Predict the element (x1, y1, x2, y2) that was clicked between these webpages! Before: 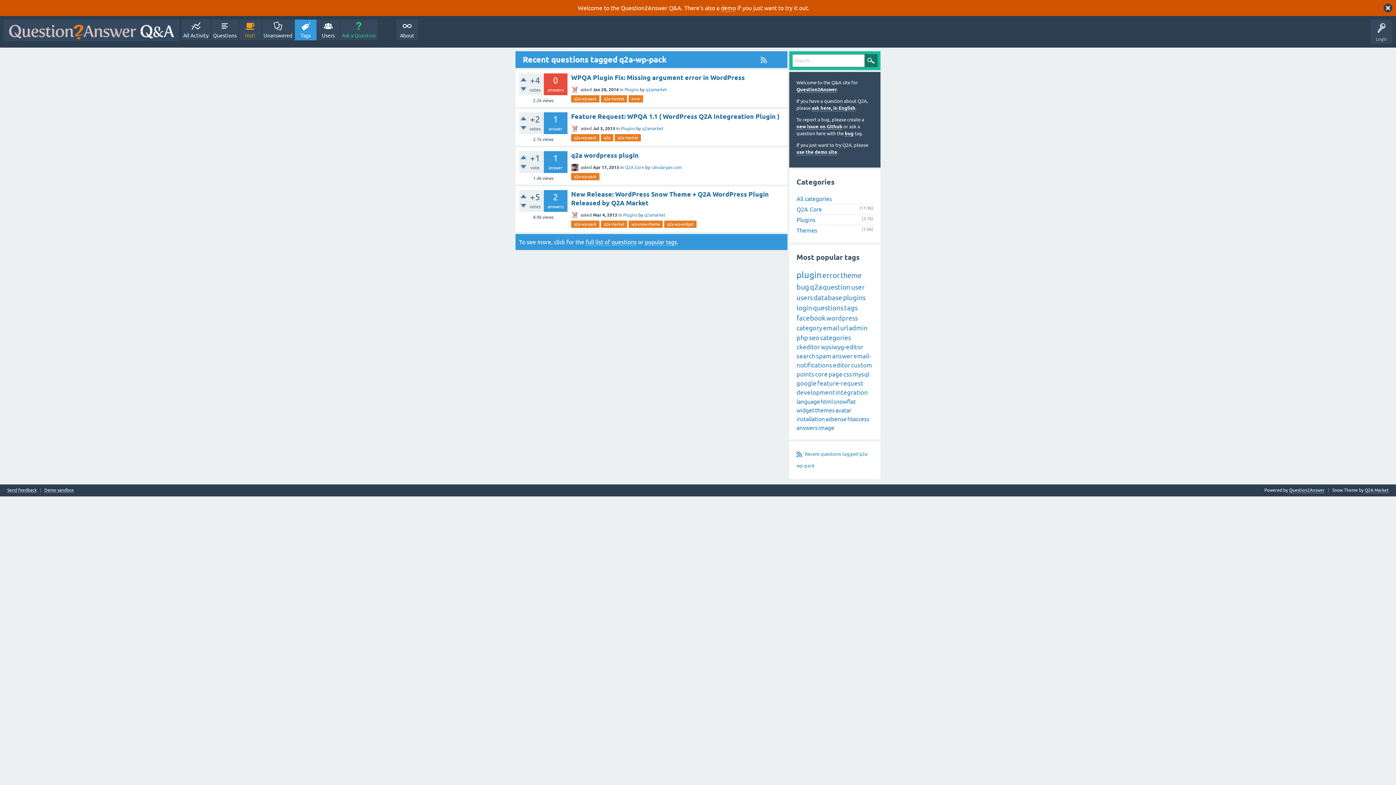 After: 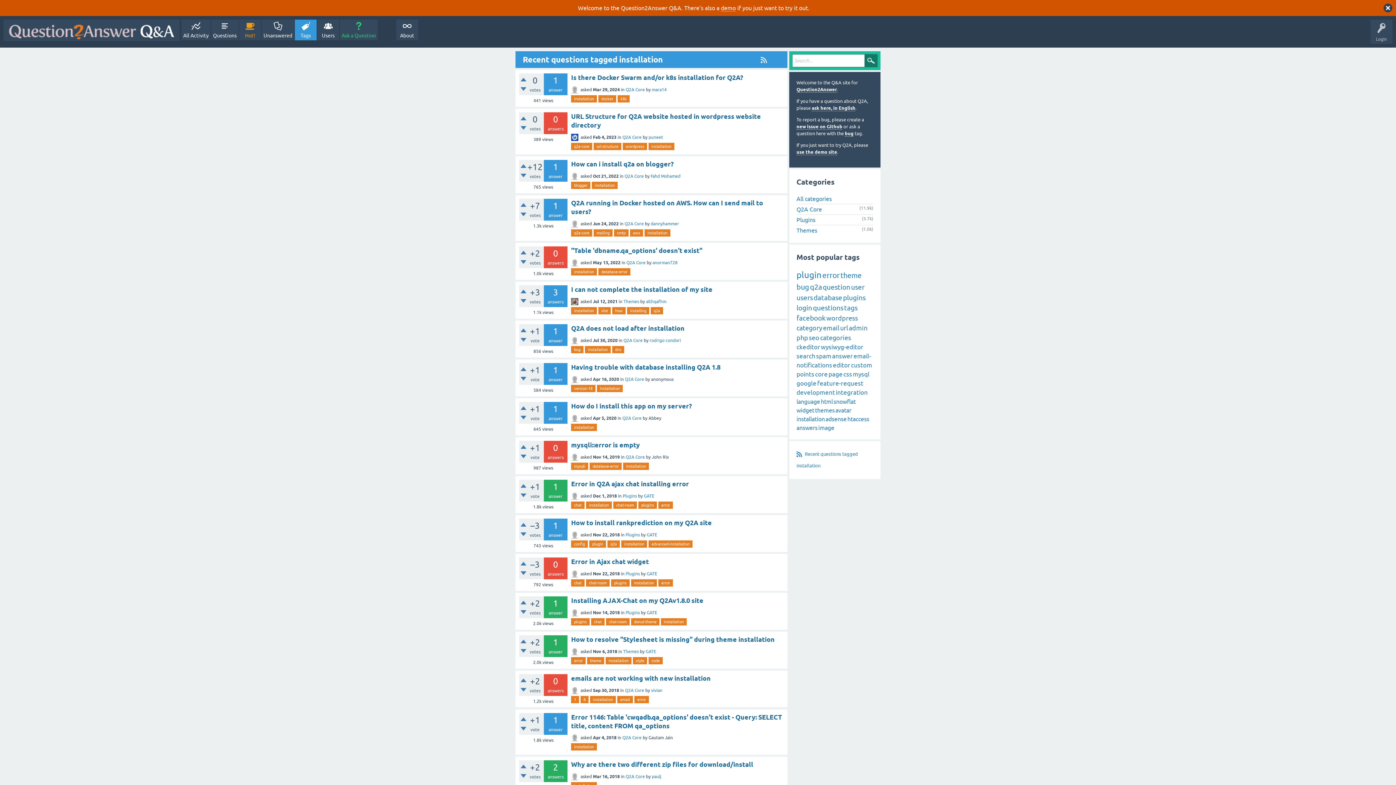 Action: bbox: (796, 416, 825, 422) label: installation